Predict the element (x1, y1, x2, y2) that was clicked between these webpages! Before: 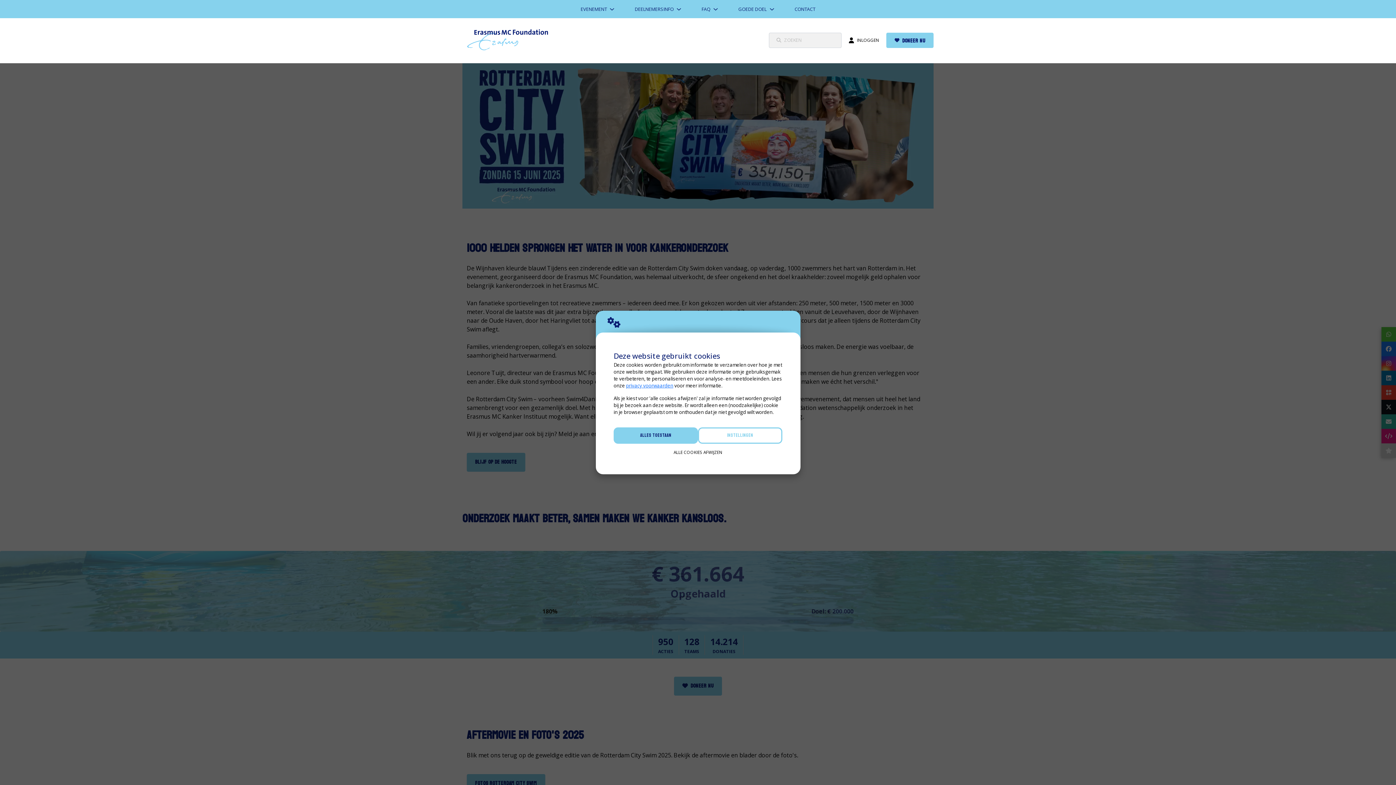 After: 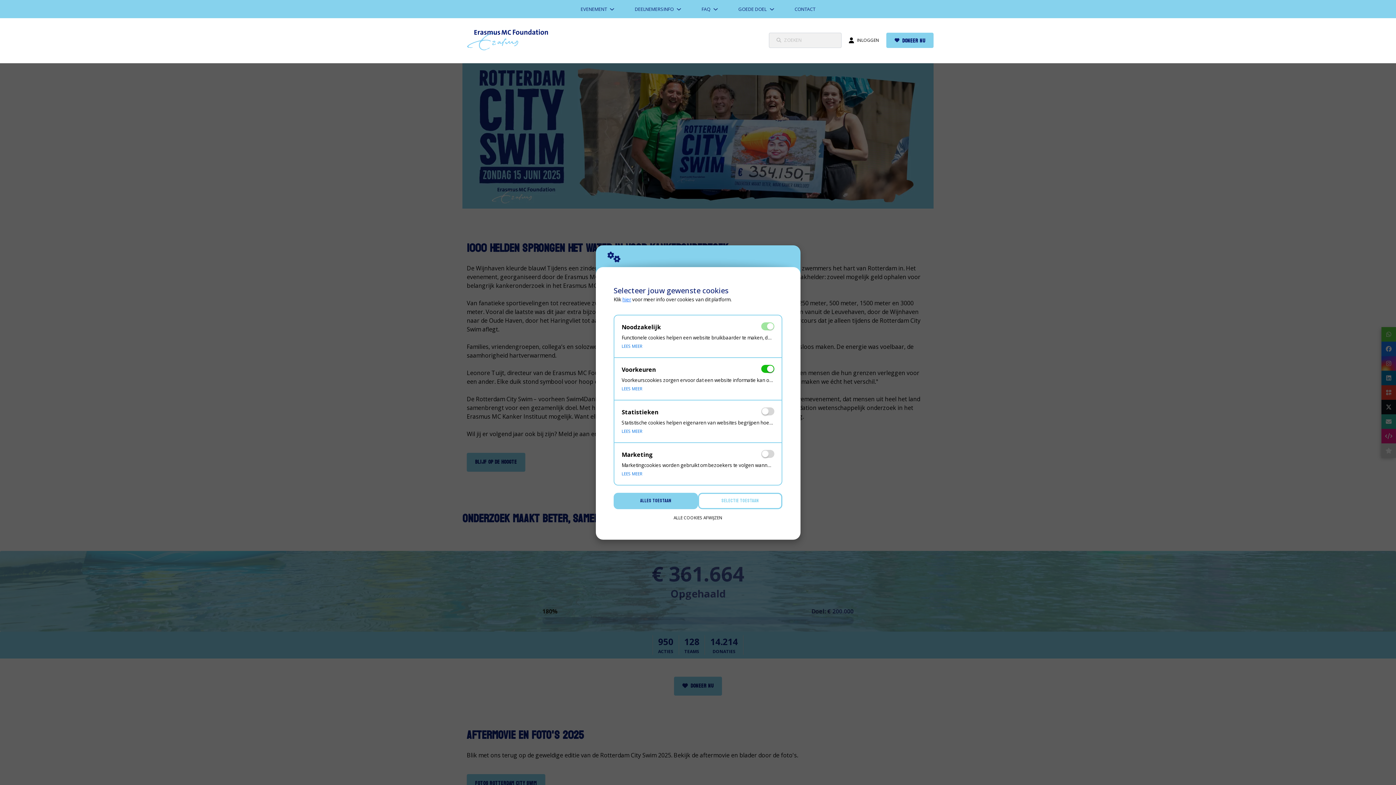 Action: label: INSTELLINGEN bbox: (698, 427, 782, 444)